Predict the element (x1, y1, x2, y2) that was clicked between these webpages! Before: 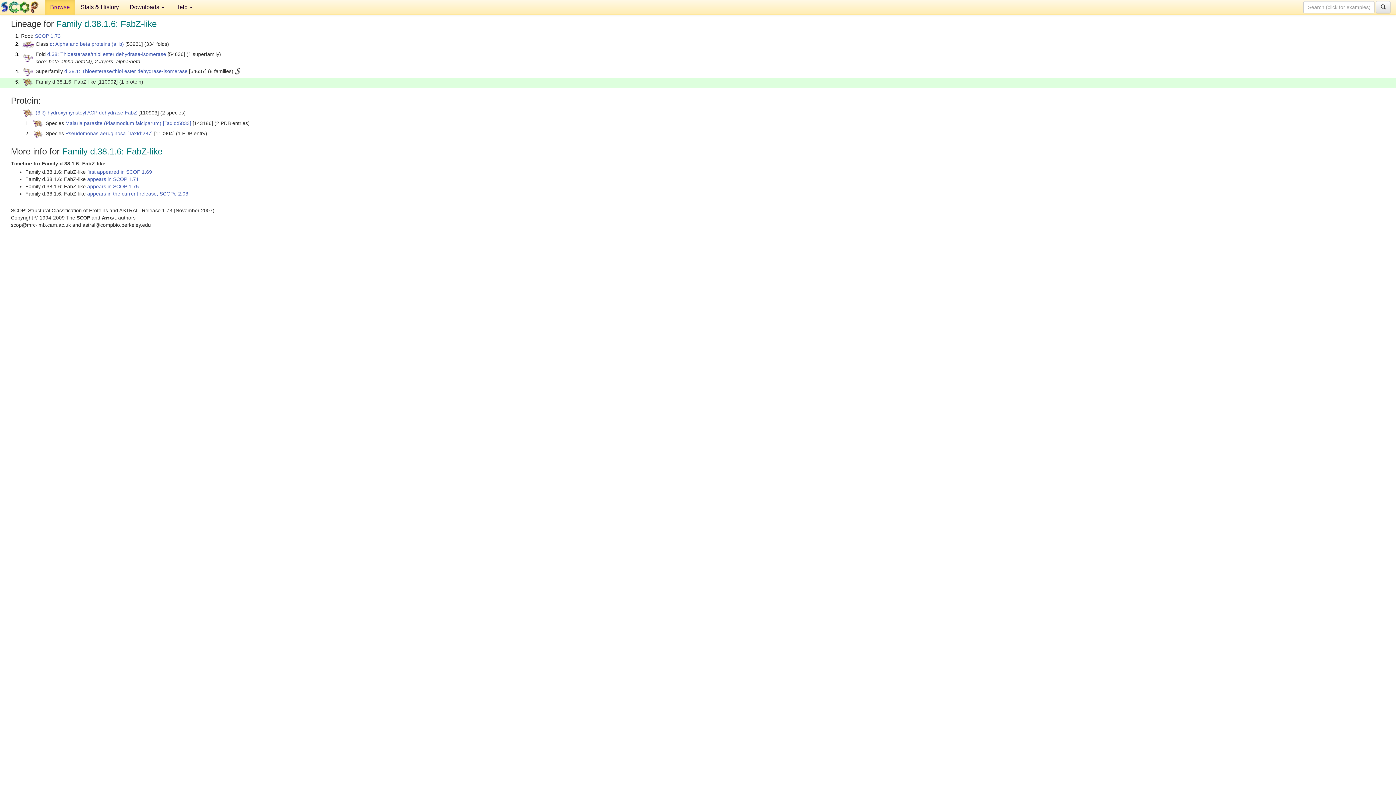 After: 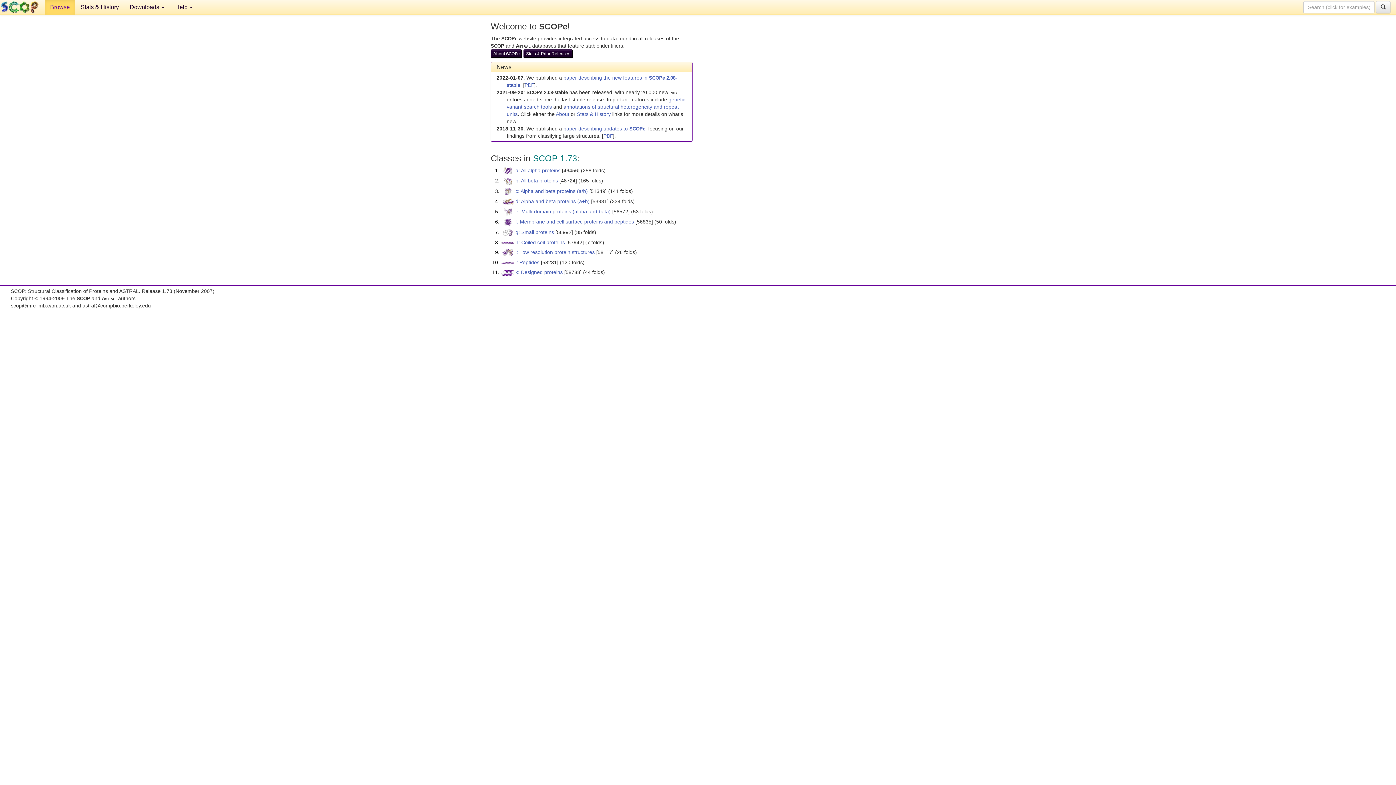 Action: label: SCOP 1.73 bbox: (34, 33, 60, 38)